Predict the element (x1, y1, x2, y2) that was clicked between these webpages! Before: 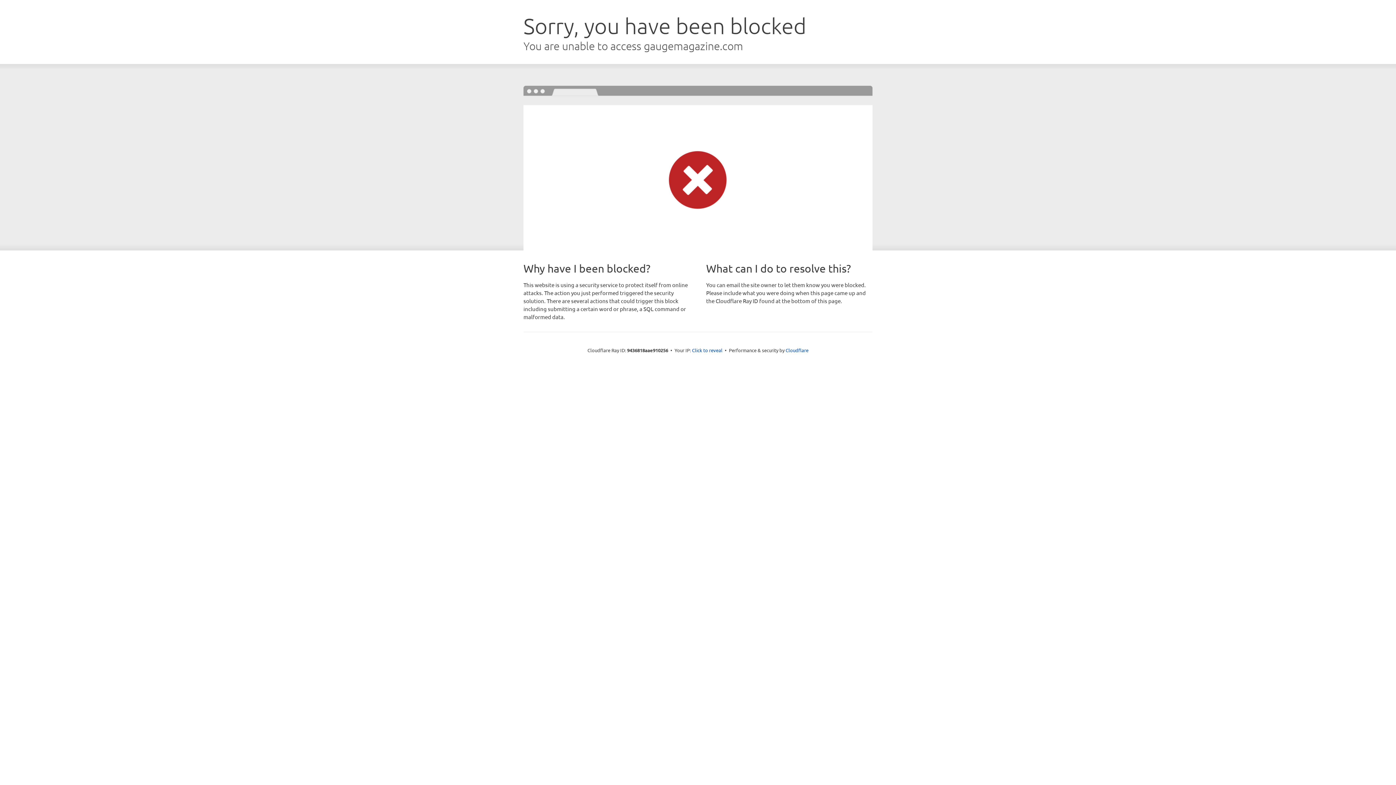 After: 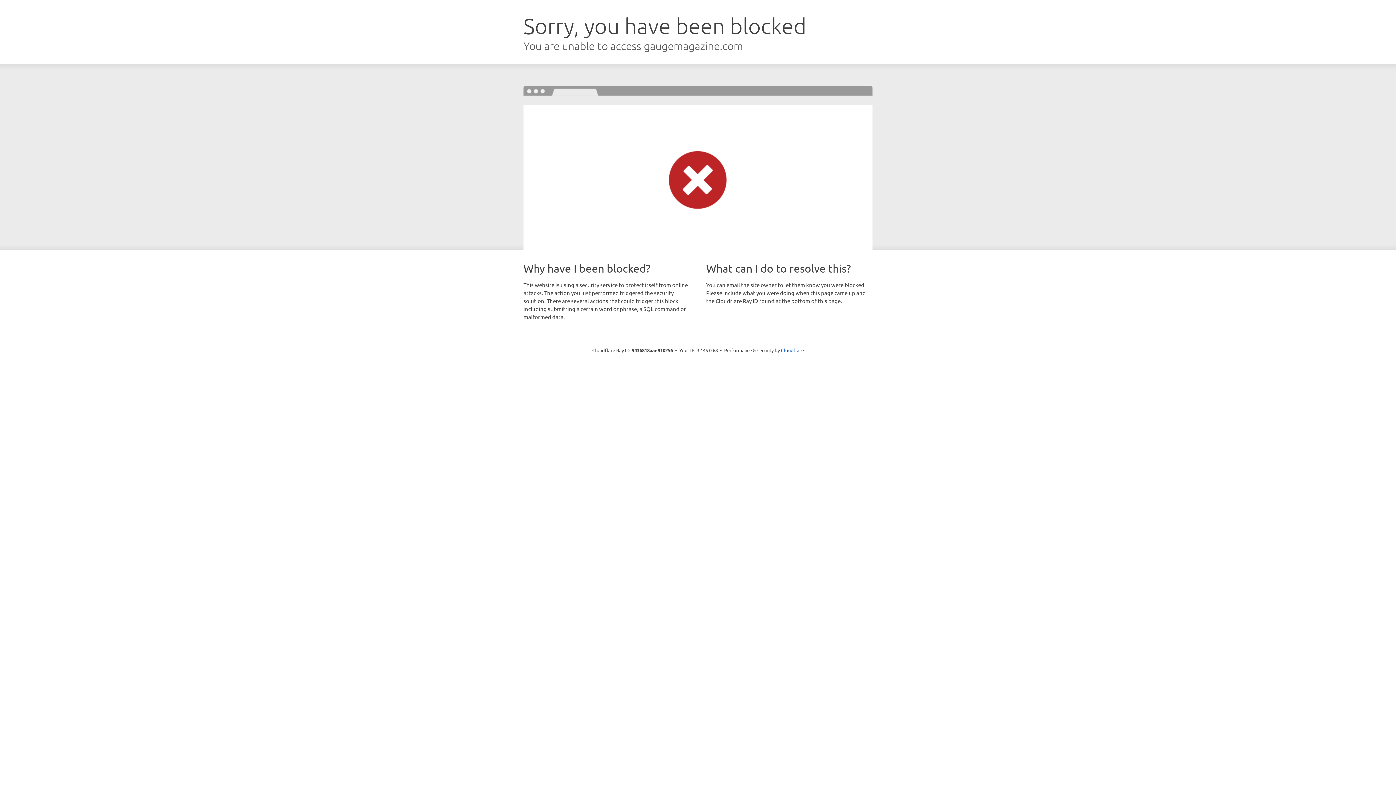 Action: bbox: (692, 346, 722, 353) label: Click to reveal